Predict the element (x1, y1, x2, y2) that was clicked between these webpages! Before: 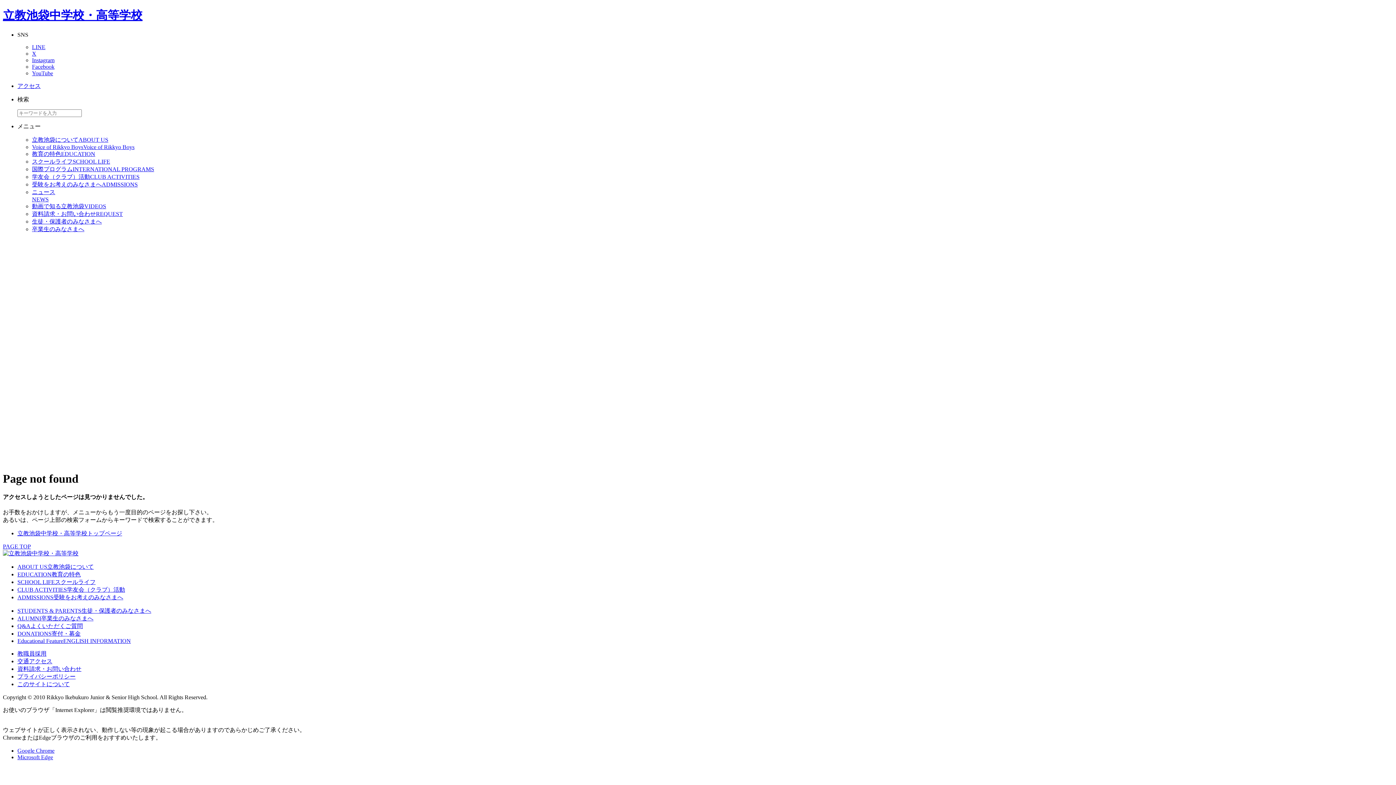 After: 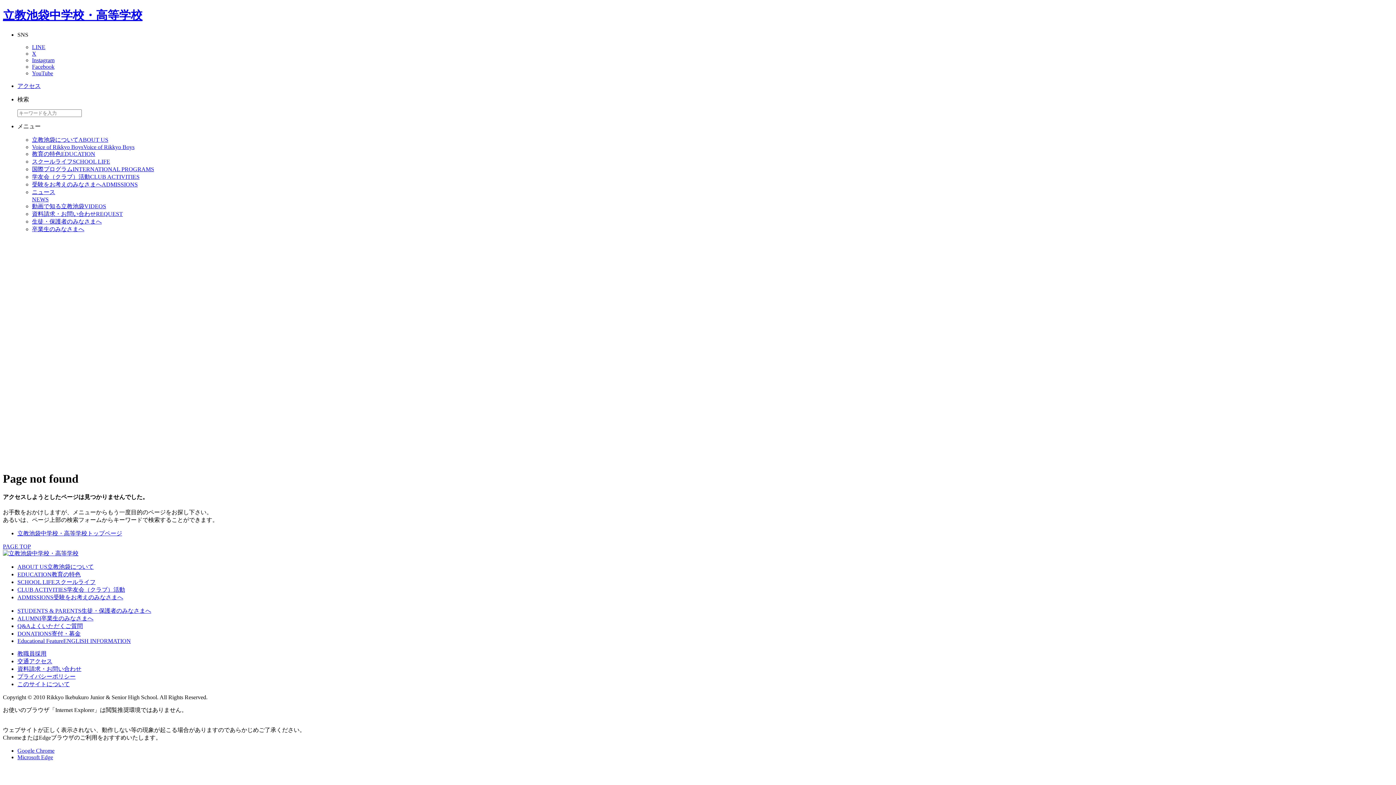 Action: bbox: (32, 143, 134, 150) label: Voice of Rikkyo BoysVoice of Rikkyo Boys